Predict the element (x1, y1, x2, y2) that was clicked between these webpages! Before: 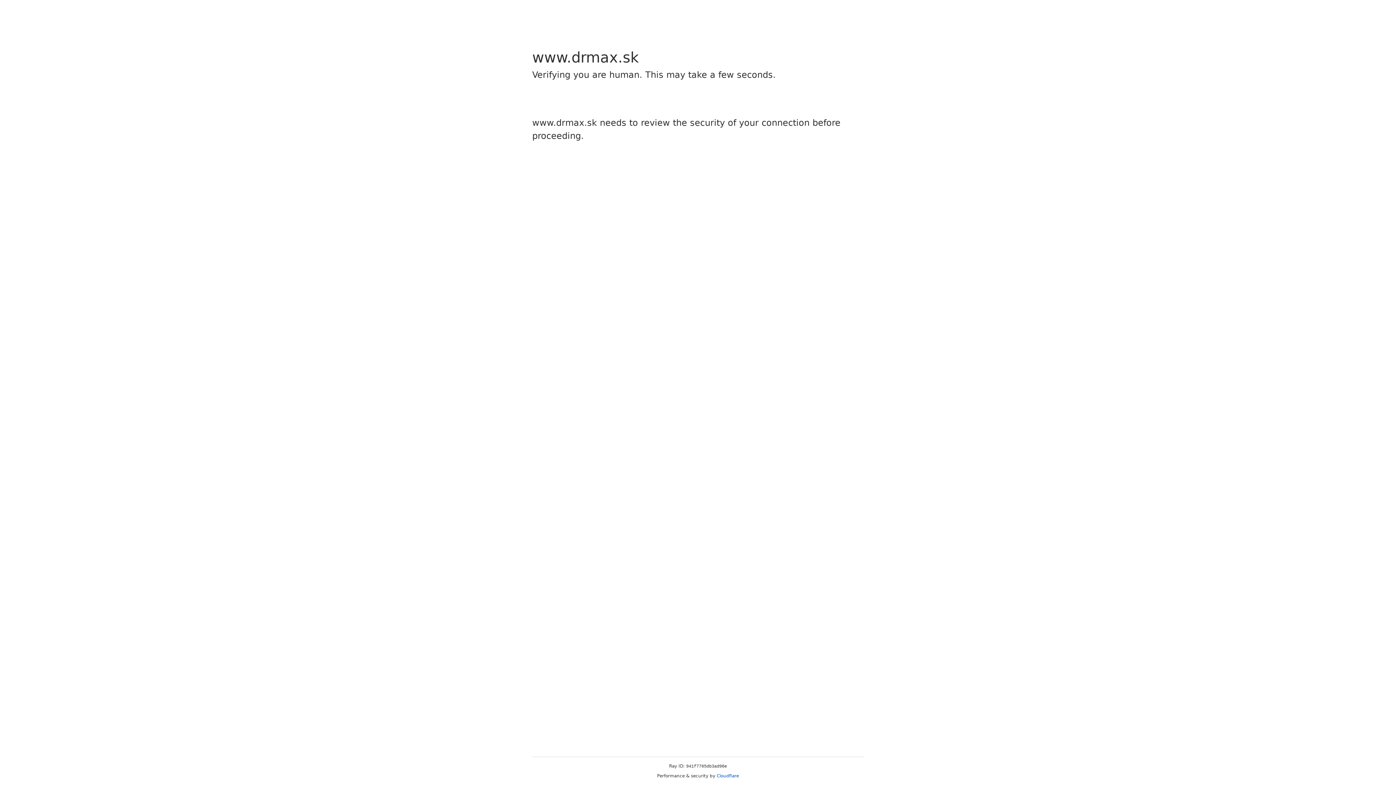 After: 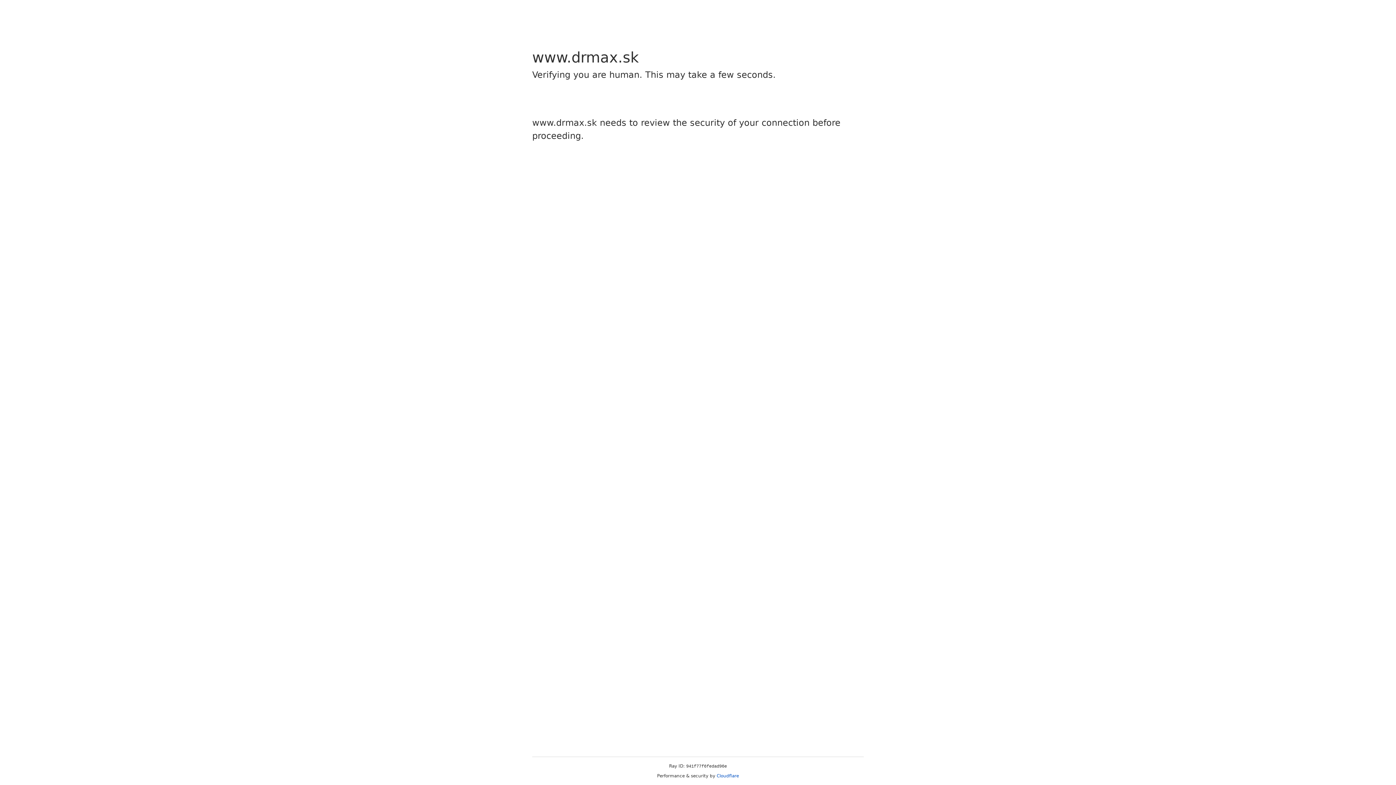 Action: label: Cloudflare bbox: (716, 773, 739, 778)